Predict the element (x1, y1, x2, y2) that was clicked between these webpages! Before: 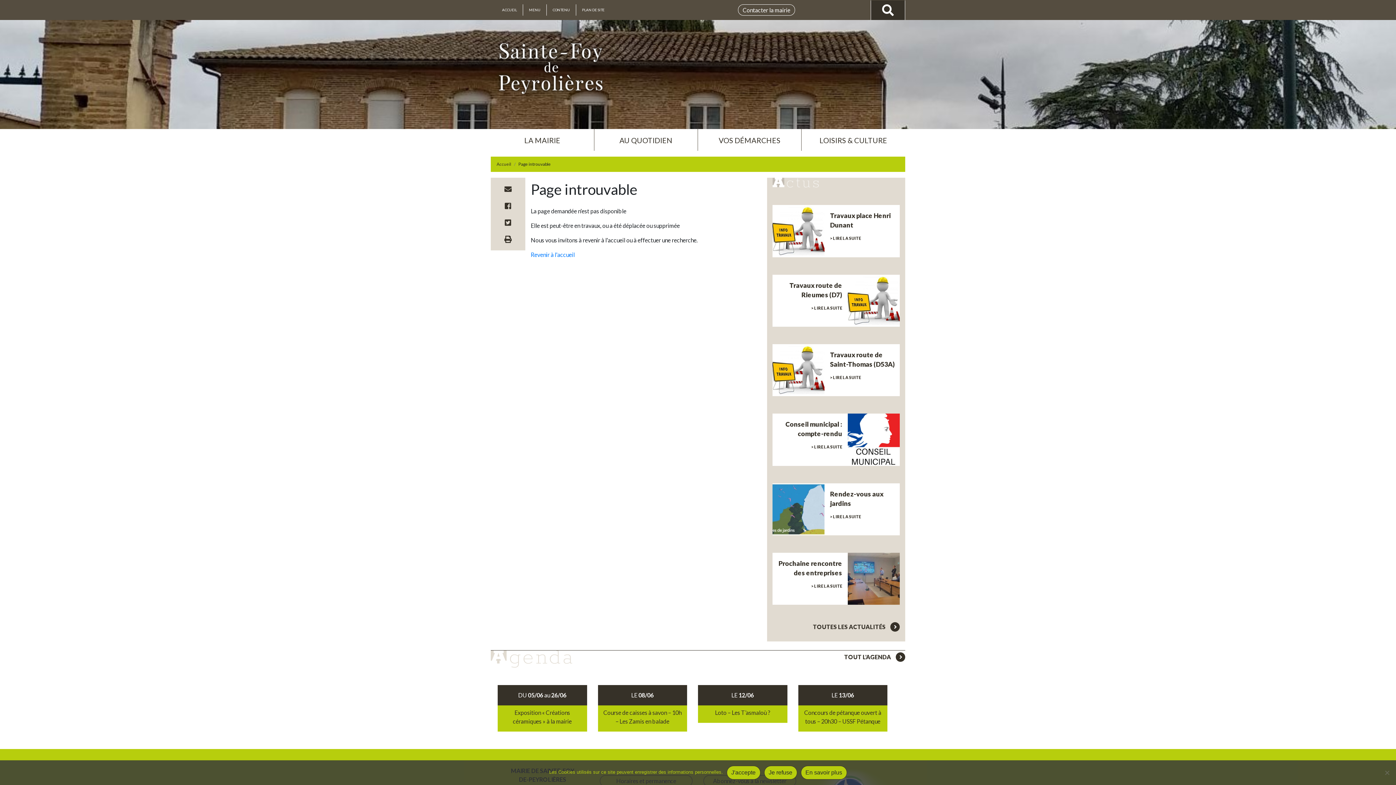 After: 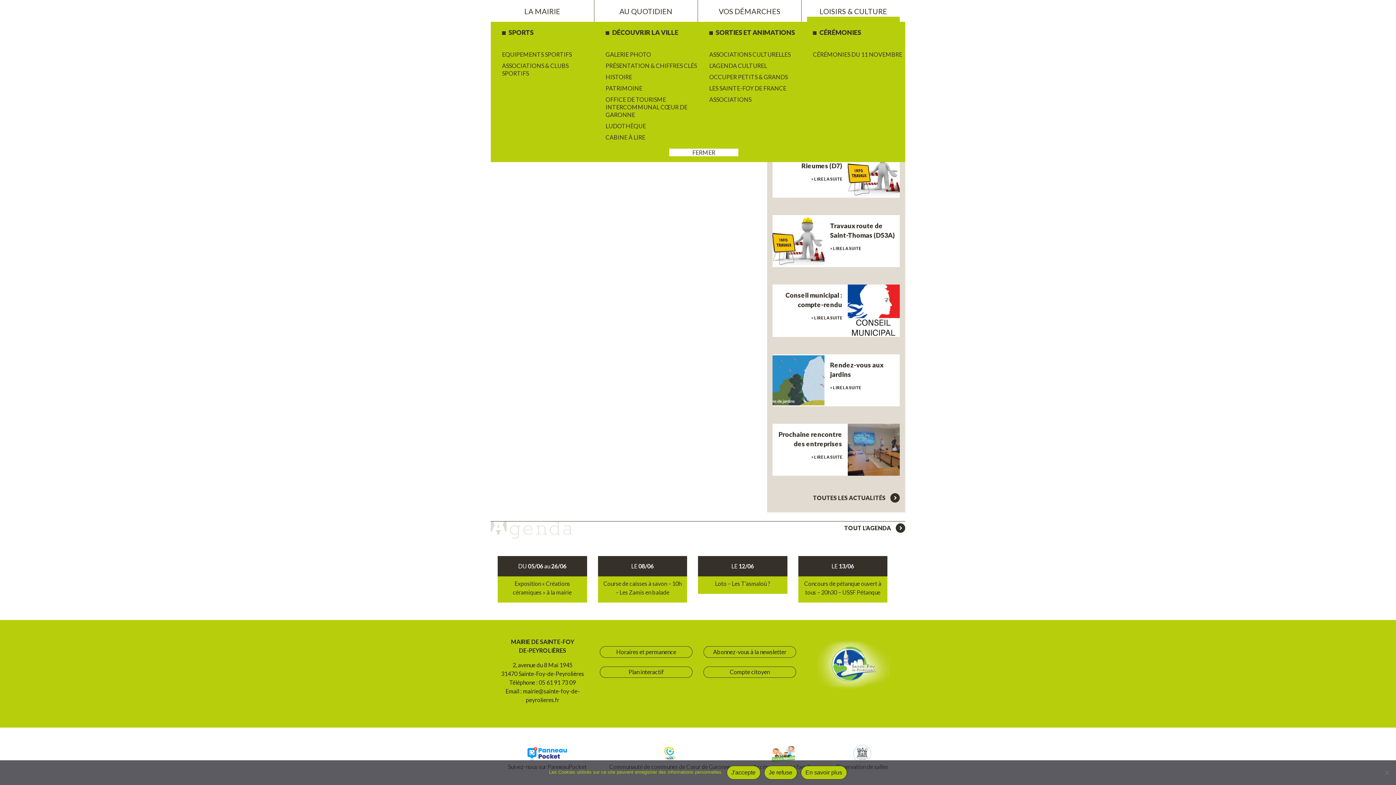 Action: label: LOISIRS & CULTURE bbox: (807, 129, 900, 145)